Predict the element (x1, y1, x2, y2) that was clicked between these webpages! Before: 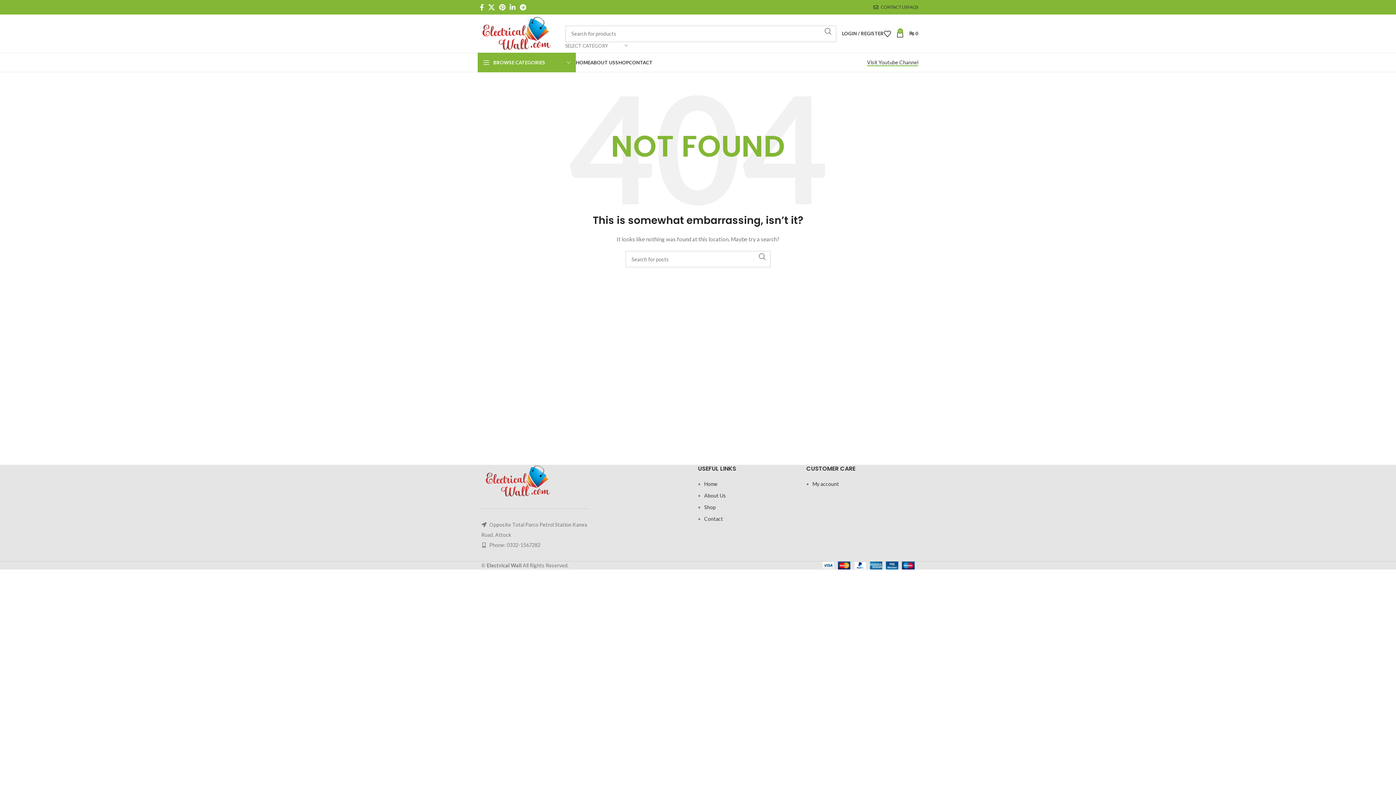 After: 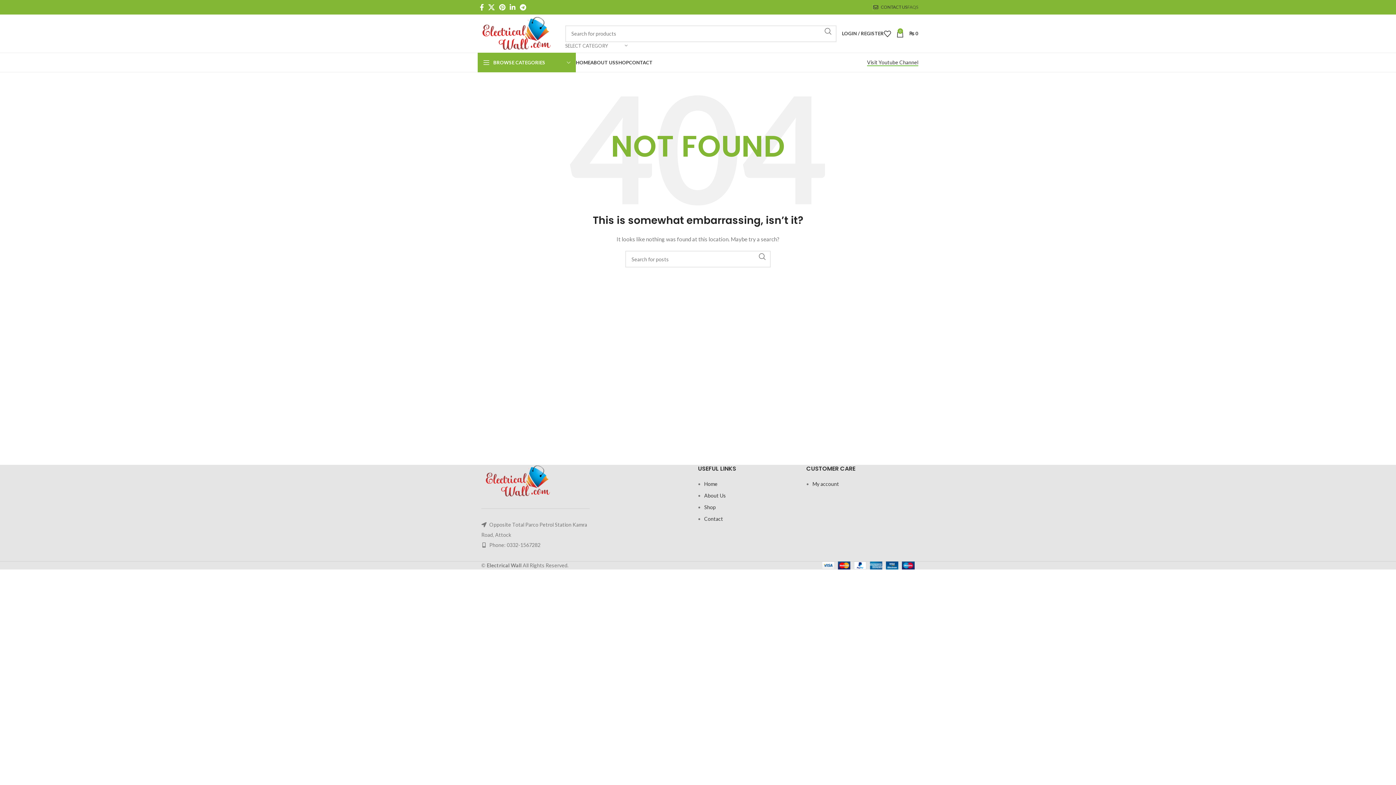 Action: bbox: (907, 0, 918, 14) label: FAQS